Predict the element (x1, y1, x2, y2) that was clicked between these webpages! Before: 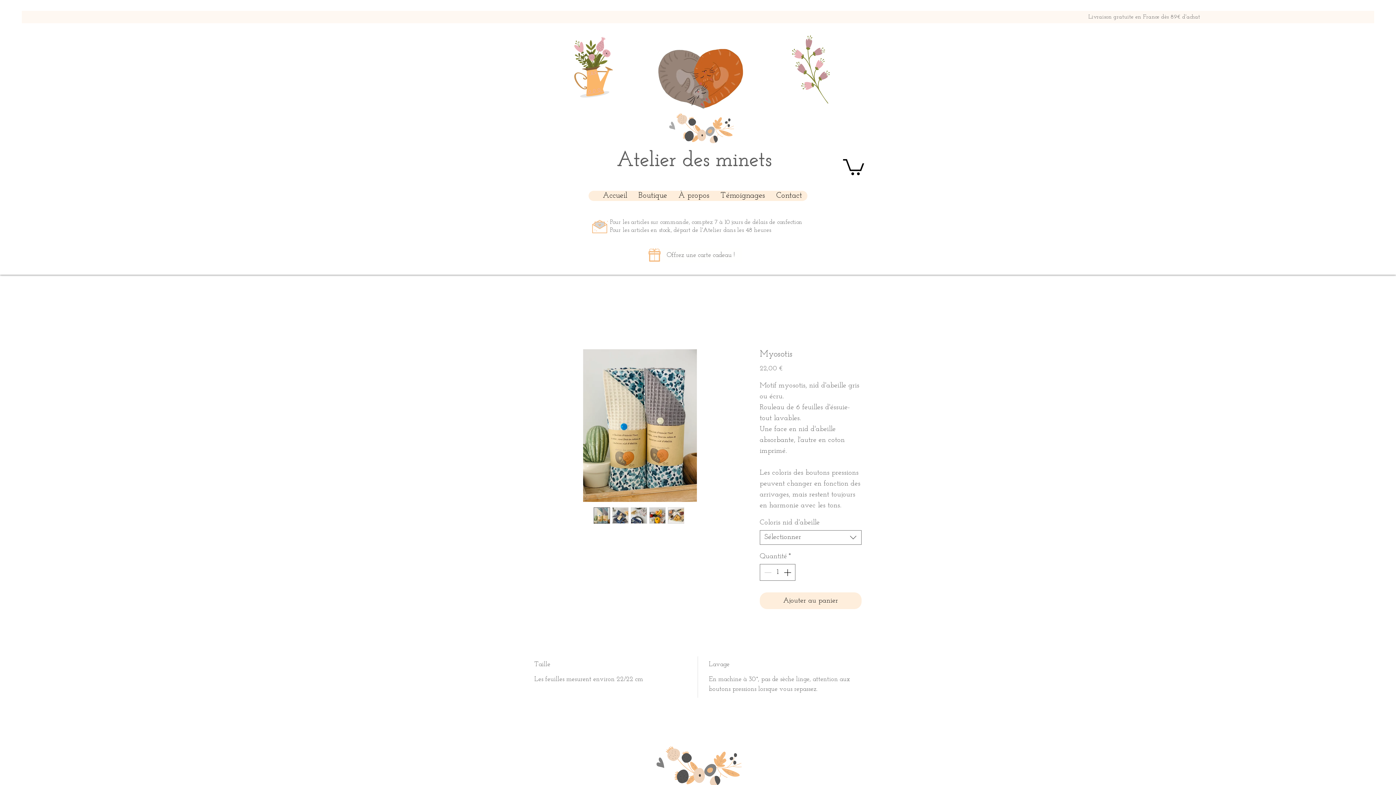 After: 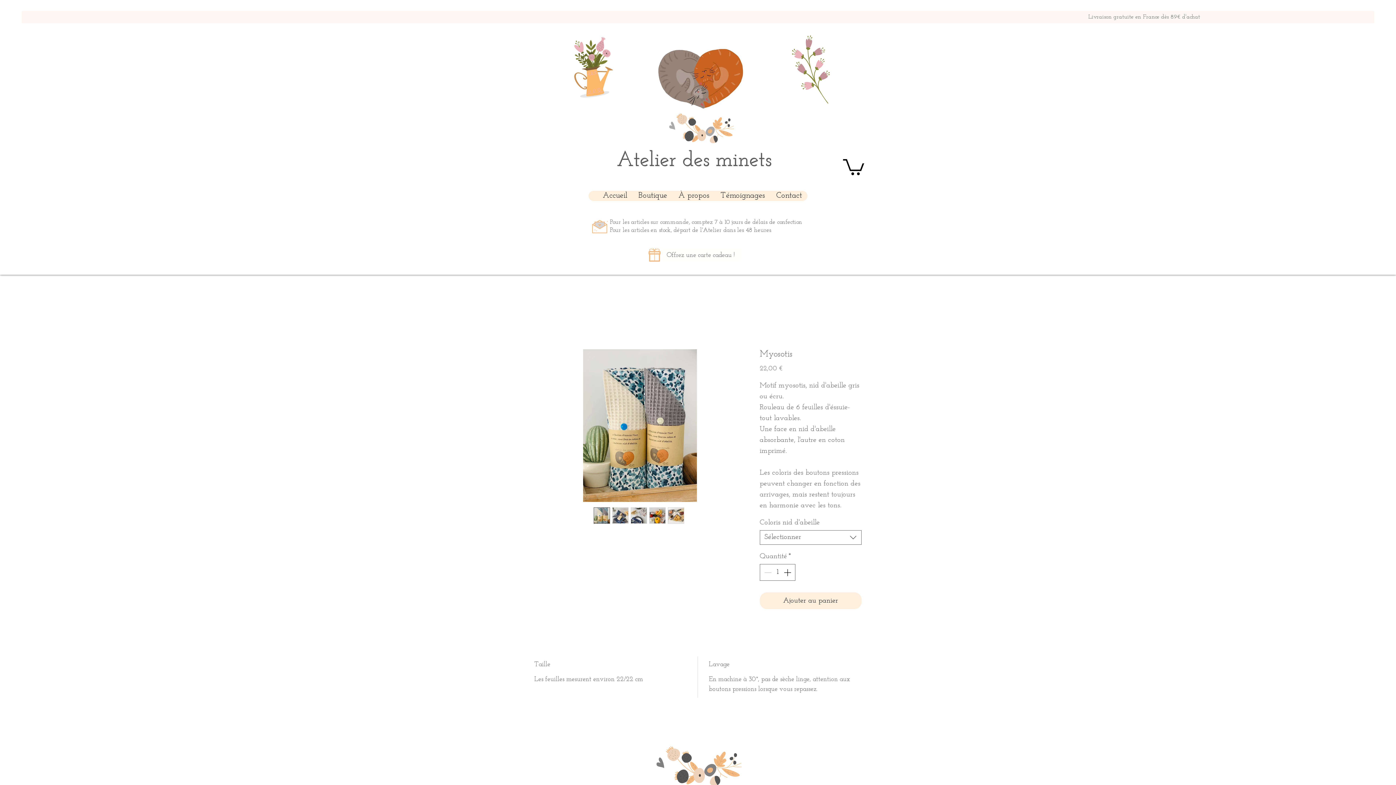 Action: bbox: (667, 507, 684, 523)